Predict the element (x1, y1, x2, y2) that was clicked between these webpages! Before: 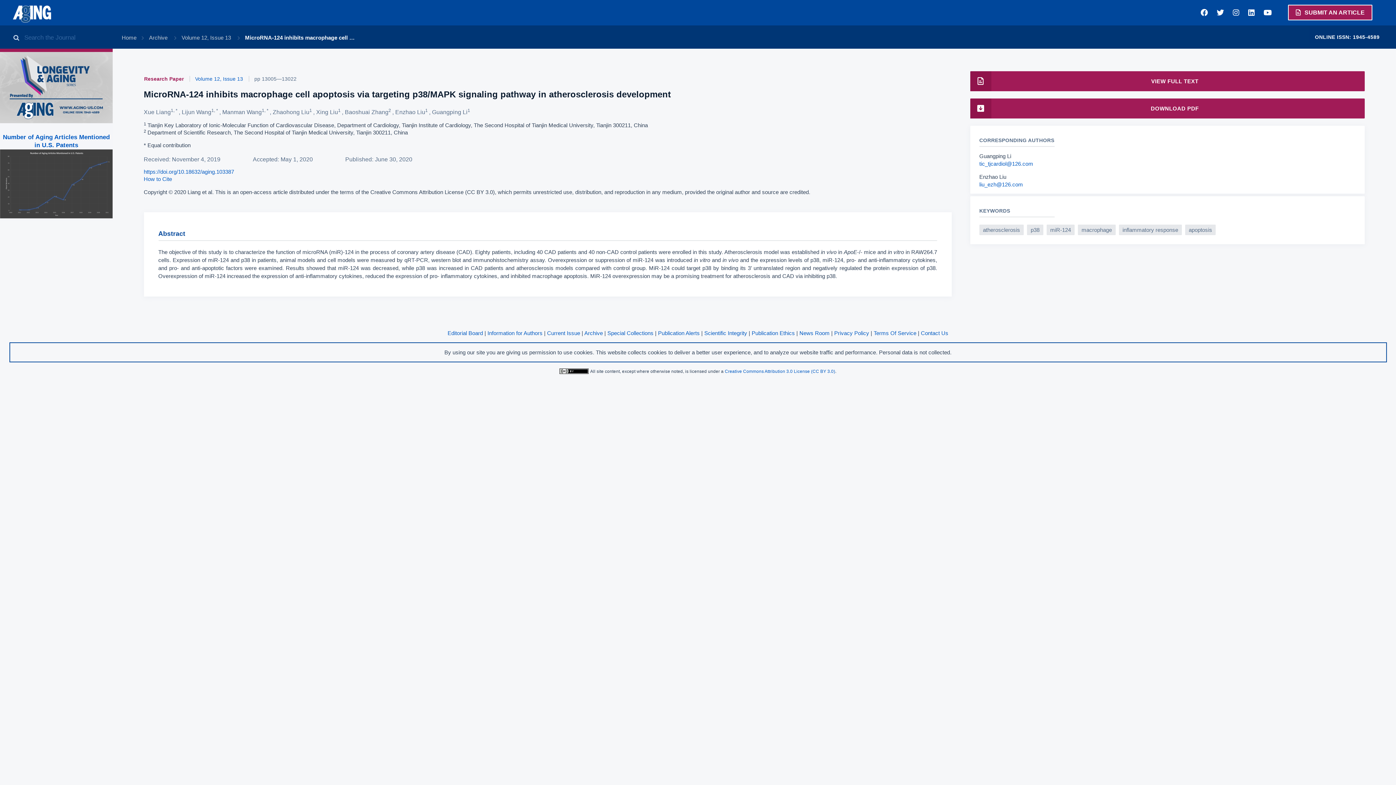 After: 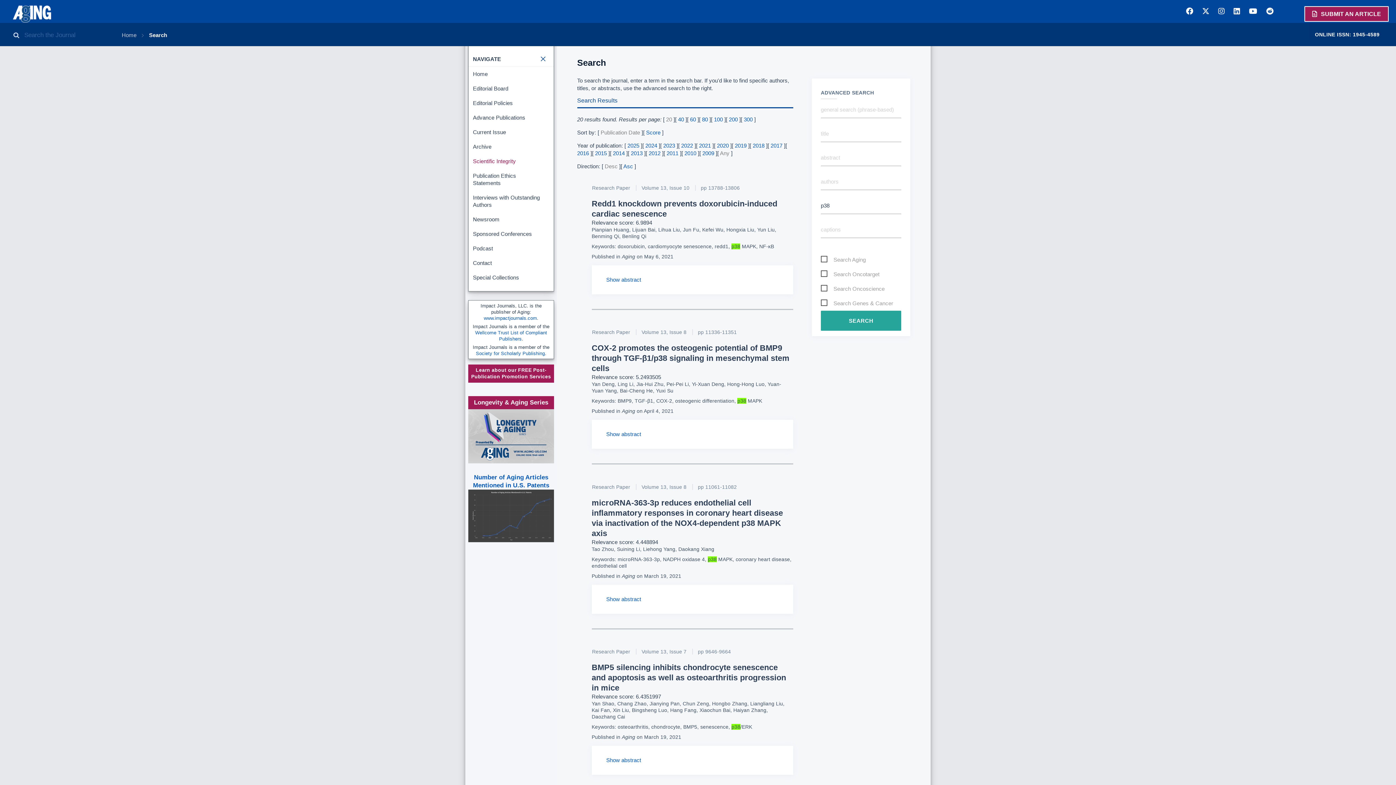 Action: bbox: (1027, 224, 1043, 235) label: p38